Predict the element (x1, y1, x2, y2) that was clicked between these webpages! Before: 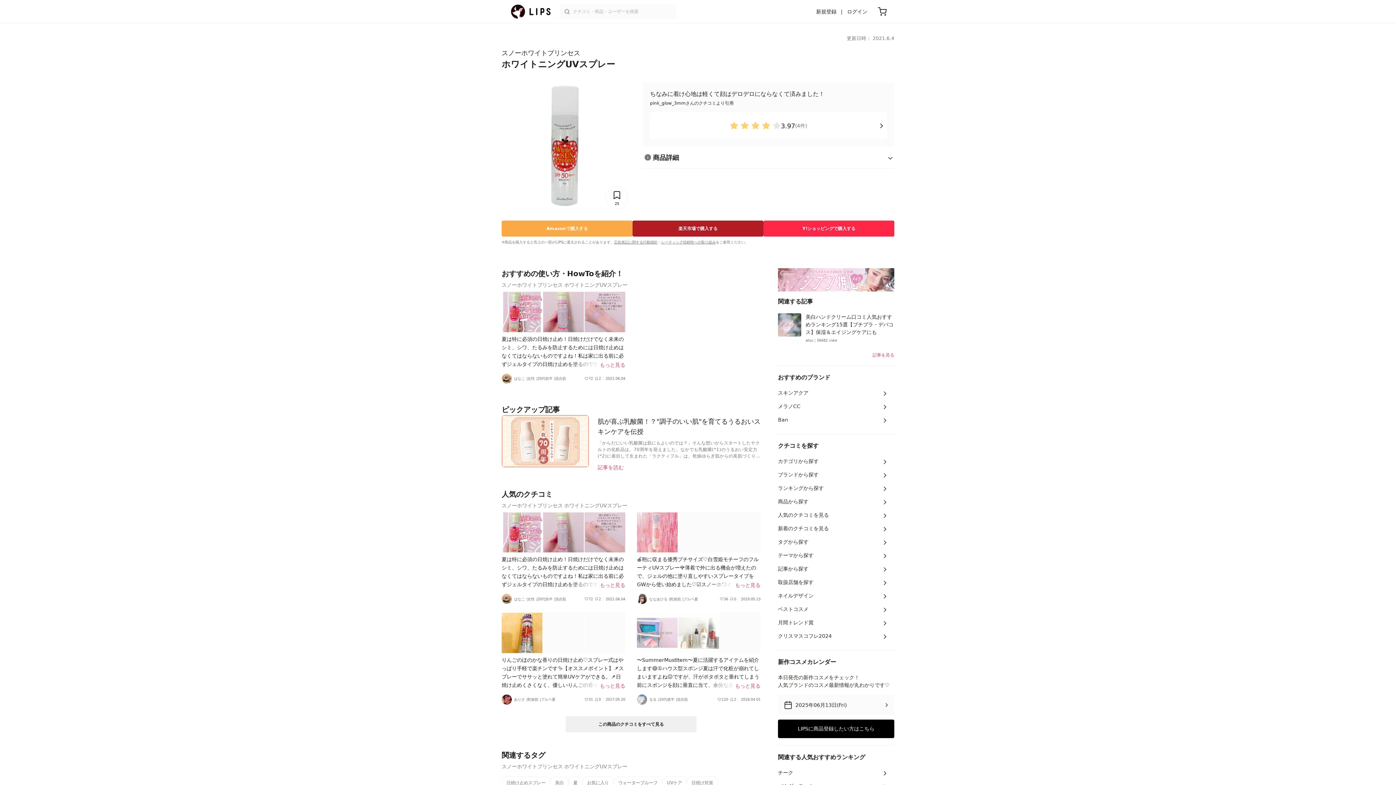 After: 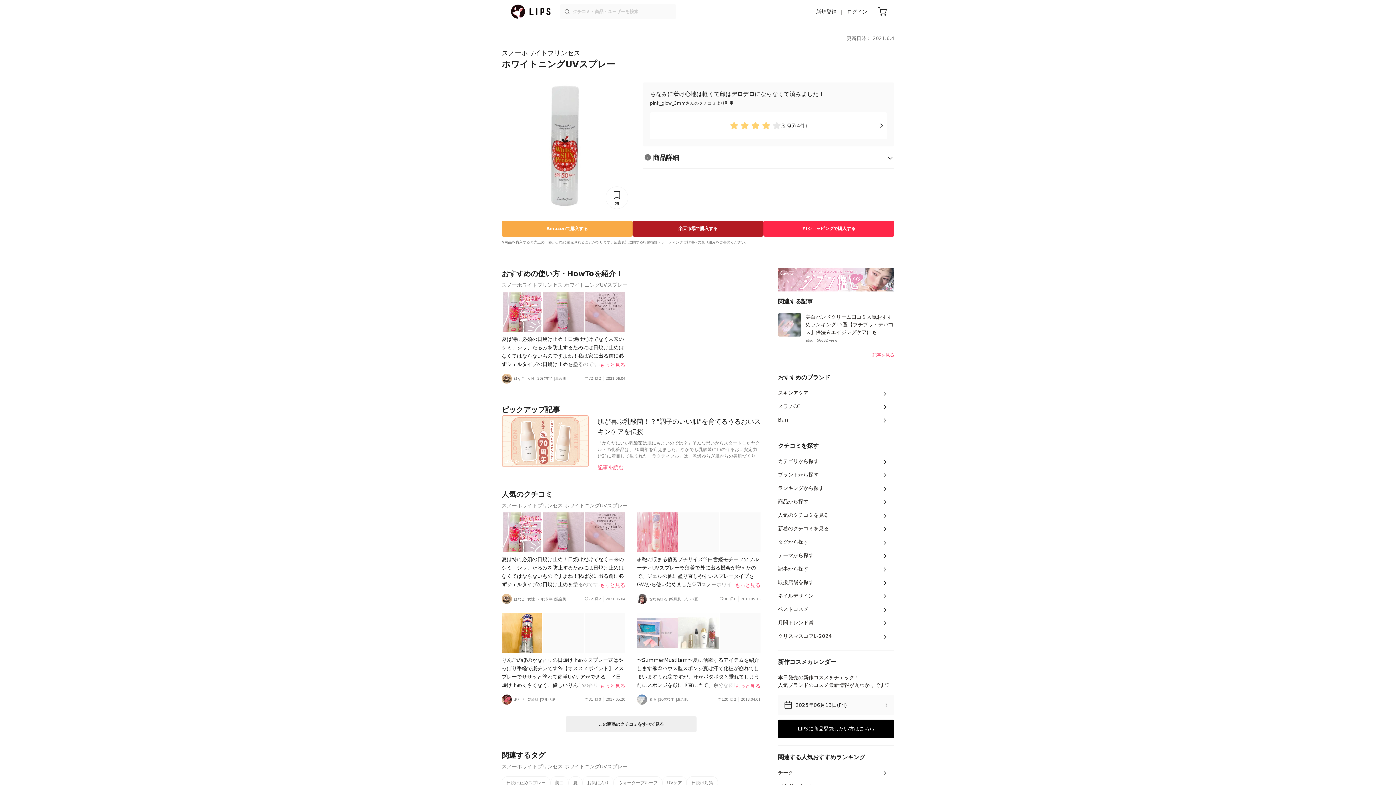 Action: bbox: (501, 220, 632, 236) label: Amazonで購入する